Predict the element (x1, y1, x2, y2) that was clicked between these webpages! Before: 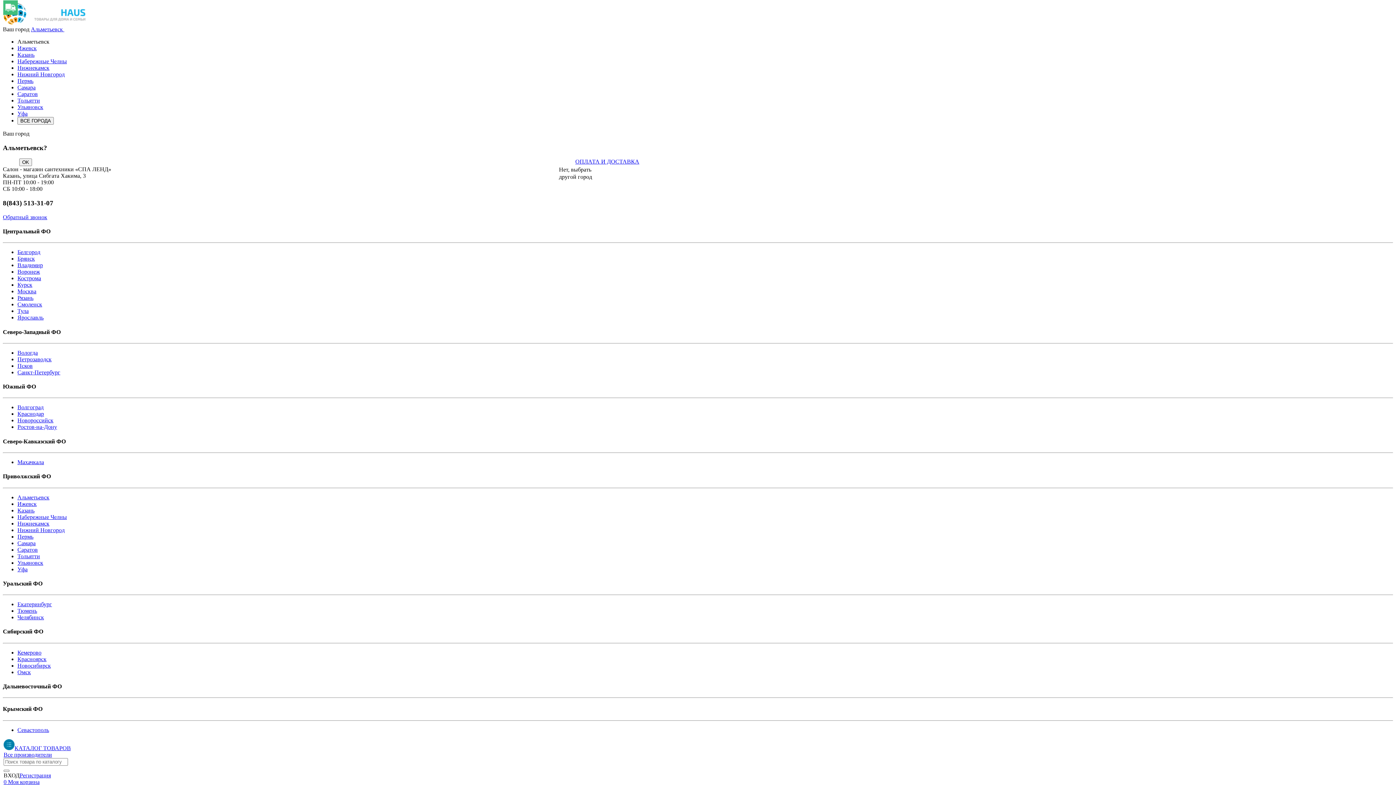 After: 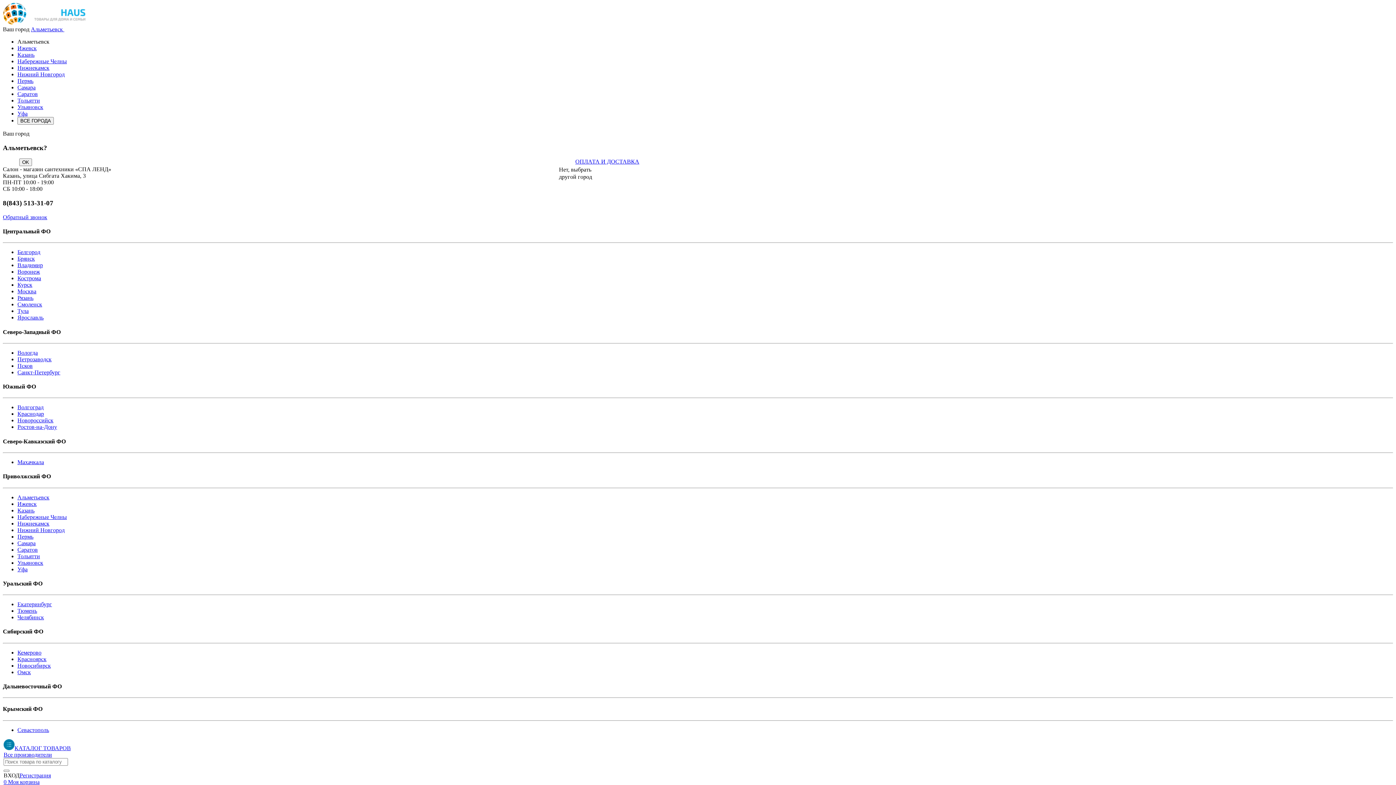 Action: bbox: (575, 158, 639, 164) label: ОПЛАТА И ДОСТАВКА